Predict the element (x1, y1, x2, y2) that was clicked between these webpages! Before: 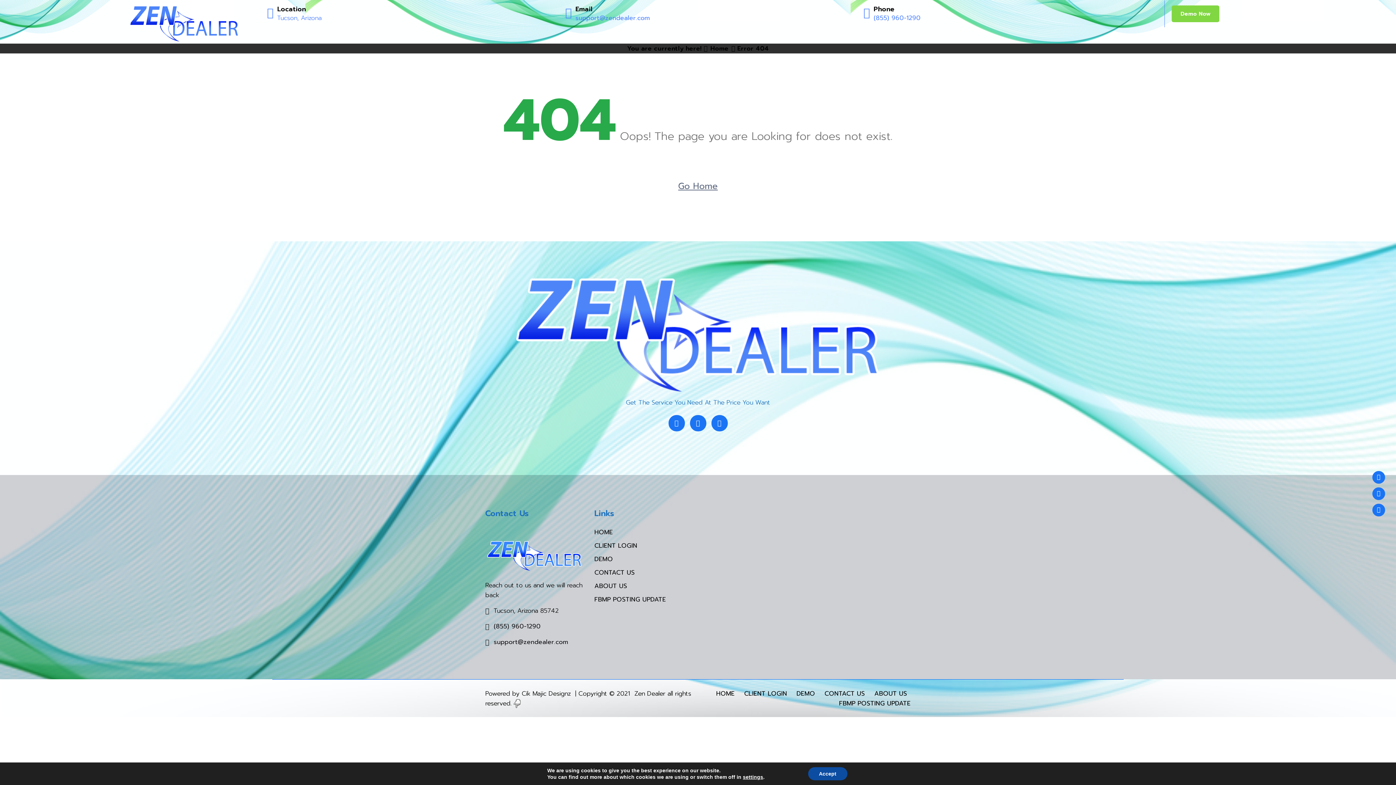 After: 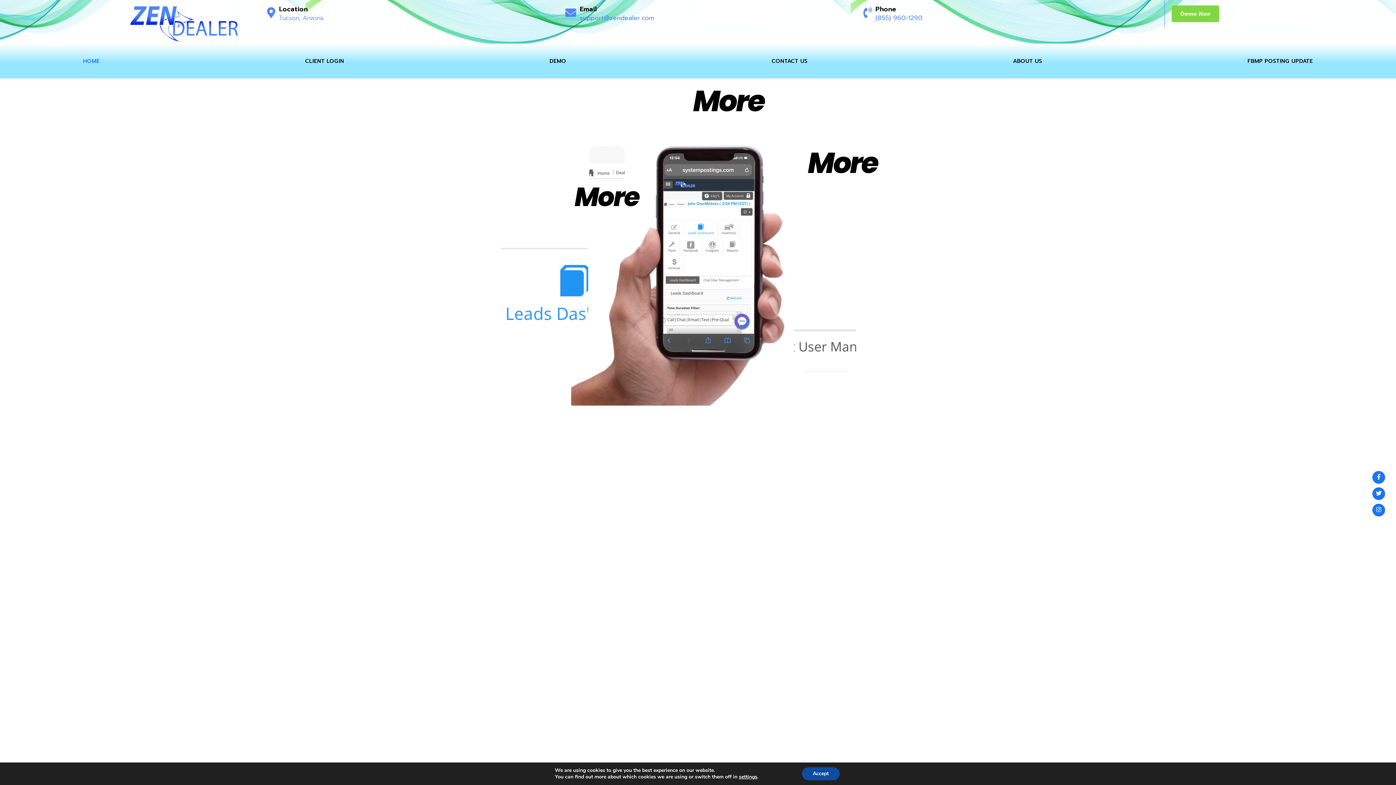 Action: bbox: (594, 527, 613, 537) label: HOME